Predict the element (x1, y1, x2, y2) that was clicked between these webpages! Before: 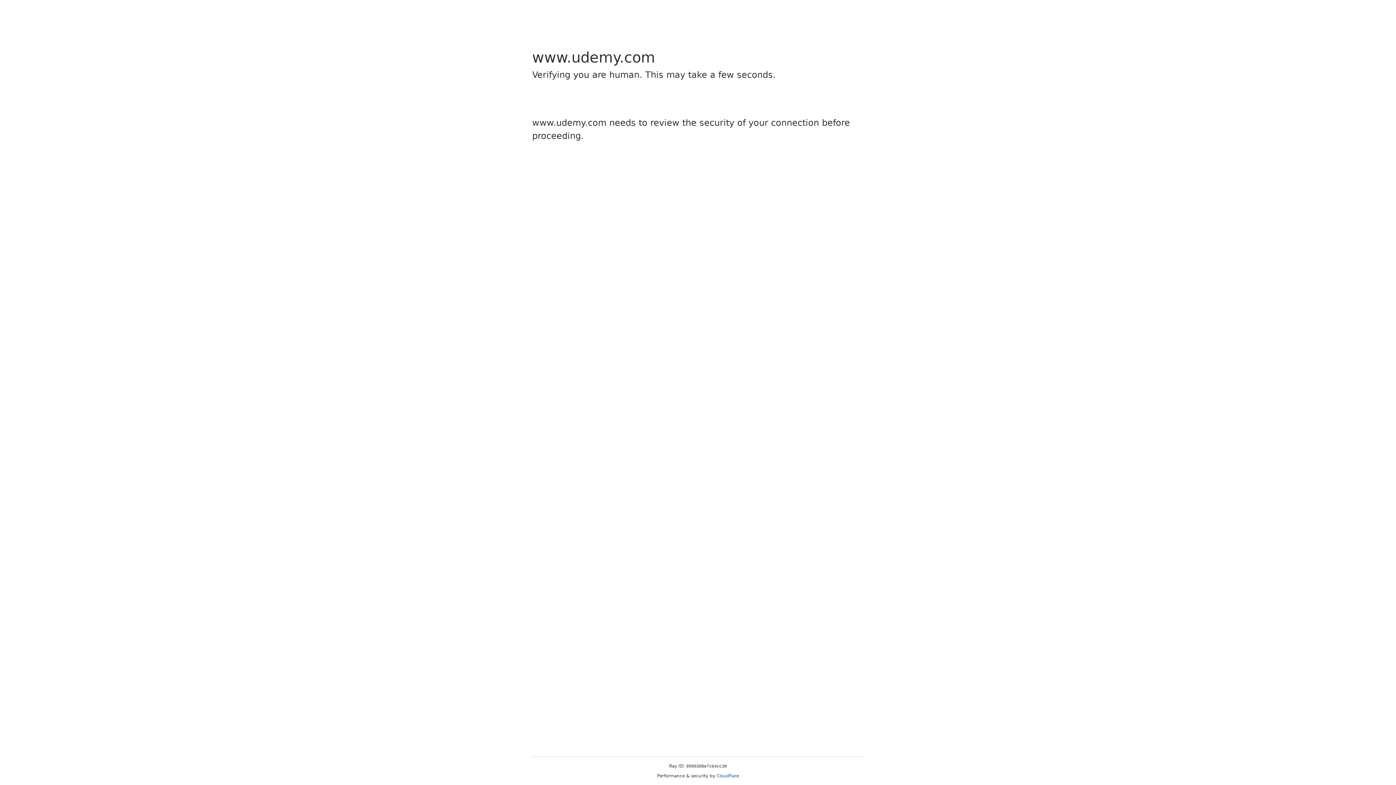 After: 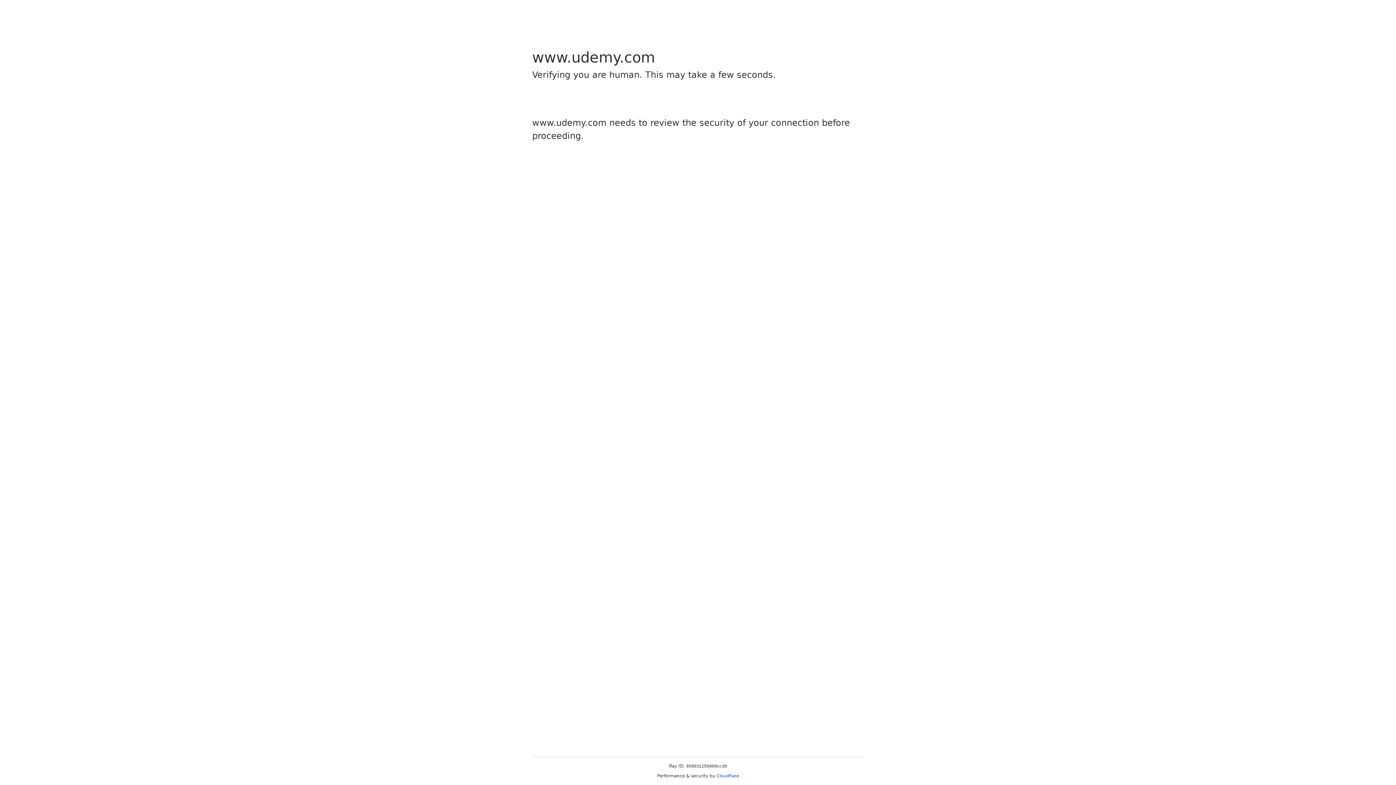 Action: bbox: (716, 773, 739, 778) label: Cloudflare